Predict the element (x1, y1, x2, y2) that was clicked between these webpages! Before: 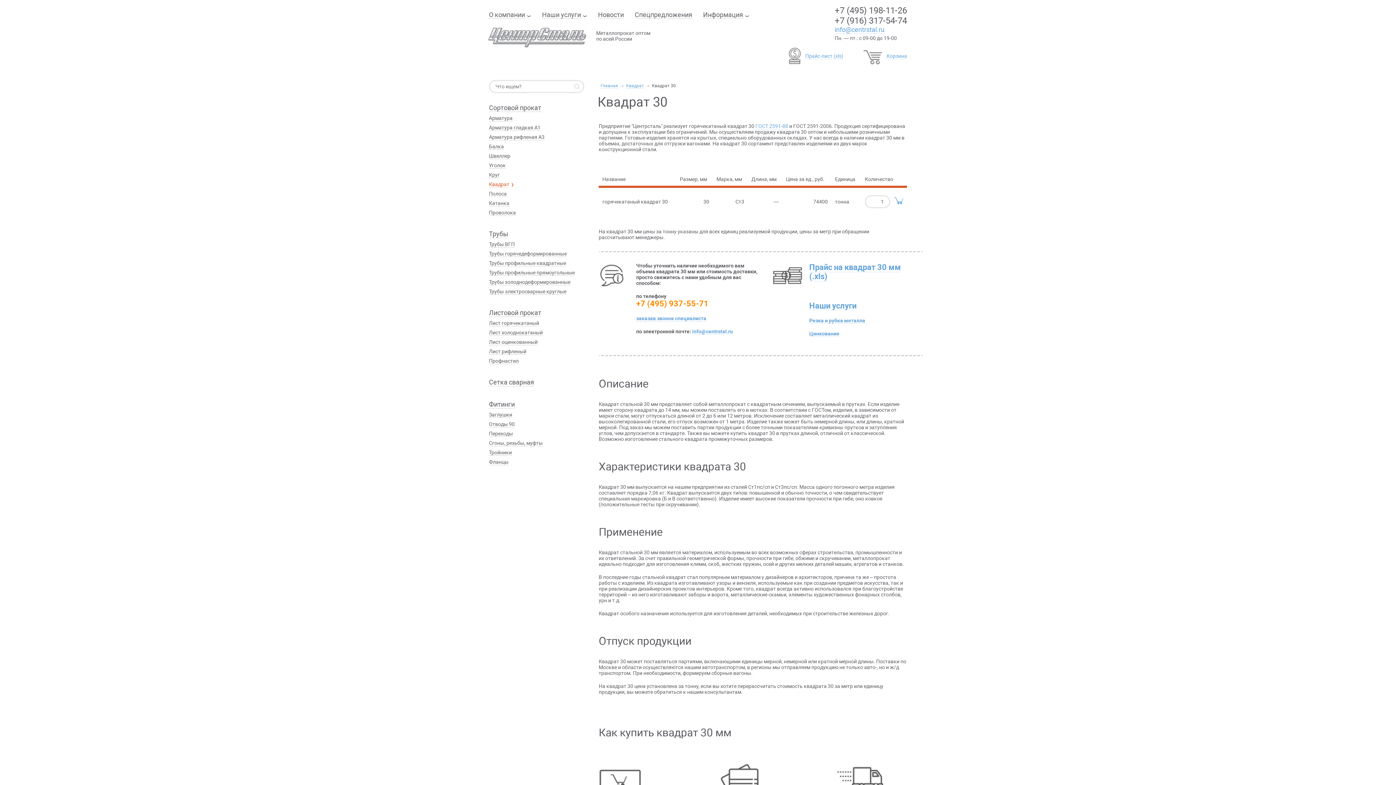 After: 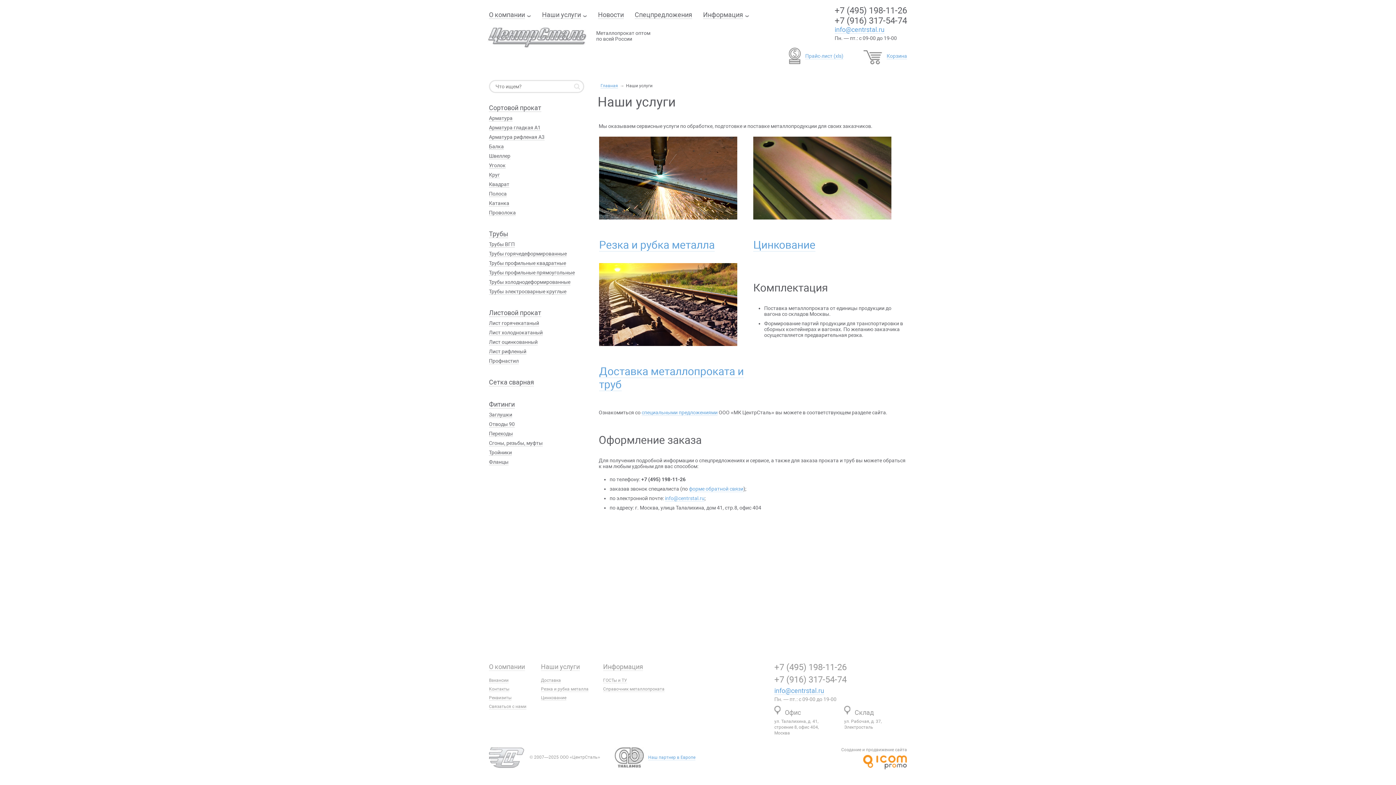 Action: bbox: (809, 304, 856, 310) label: Наши услуги